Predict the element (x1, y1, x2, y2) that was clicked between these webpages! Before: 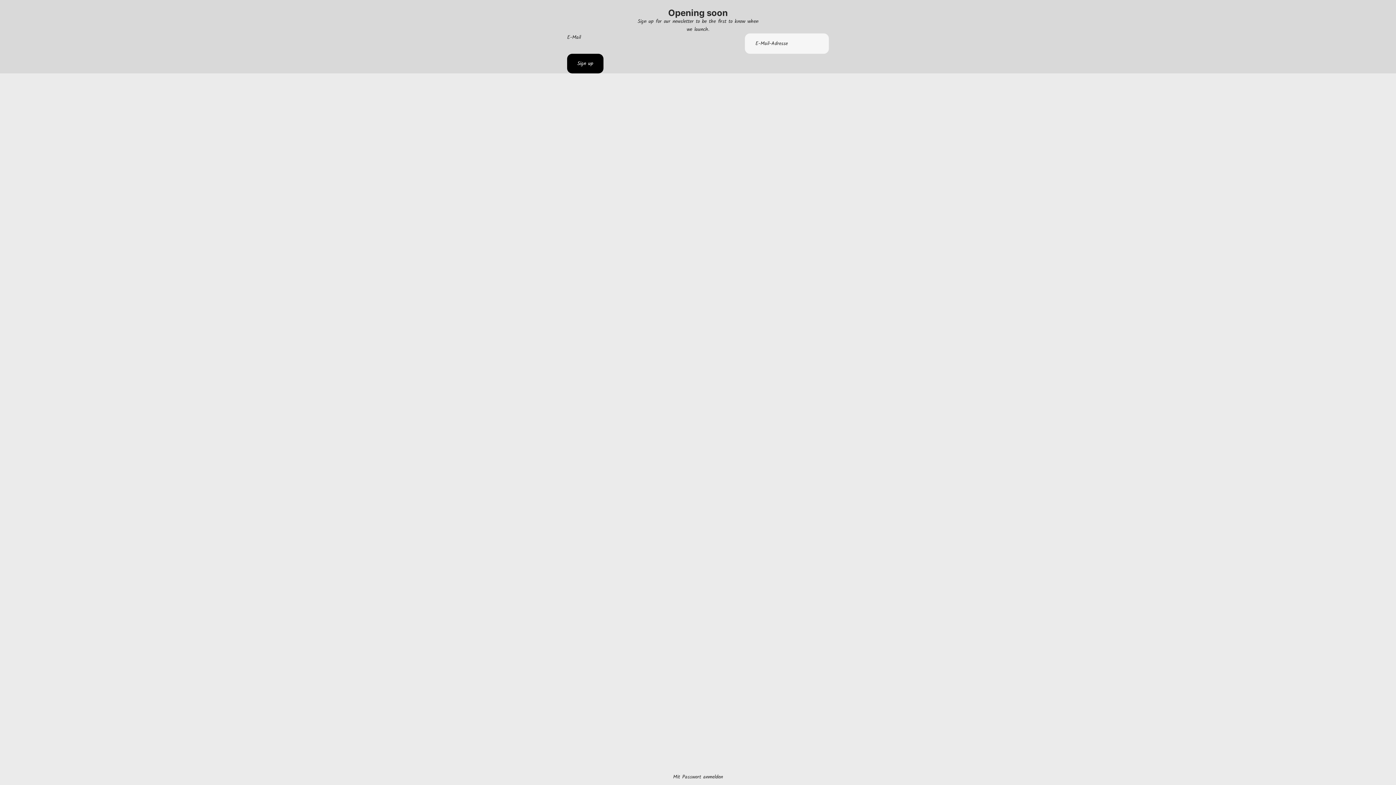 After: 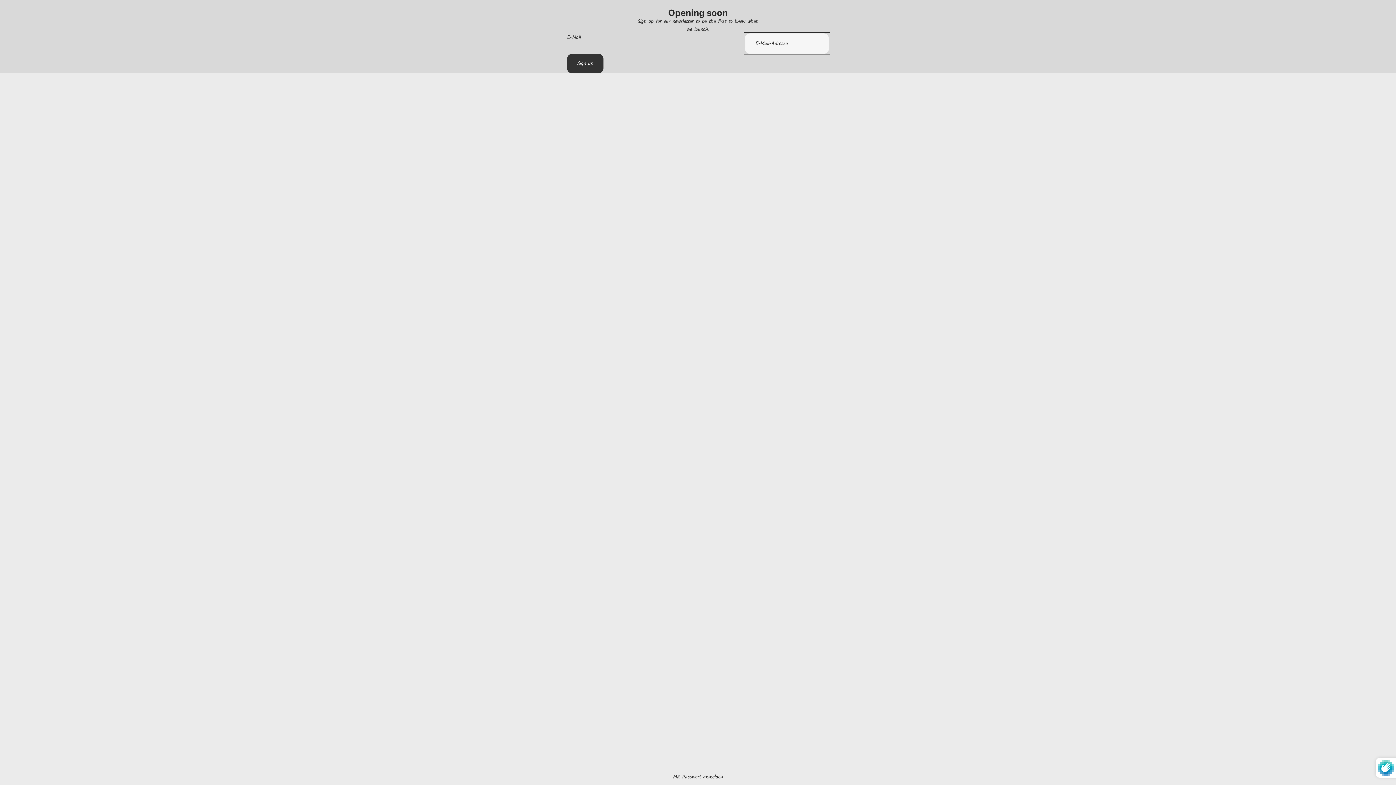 Action: label: Sign up bbox: (567, 53, 603, 73)